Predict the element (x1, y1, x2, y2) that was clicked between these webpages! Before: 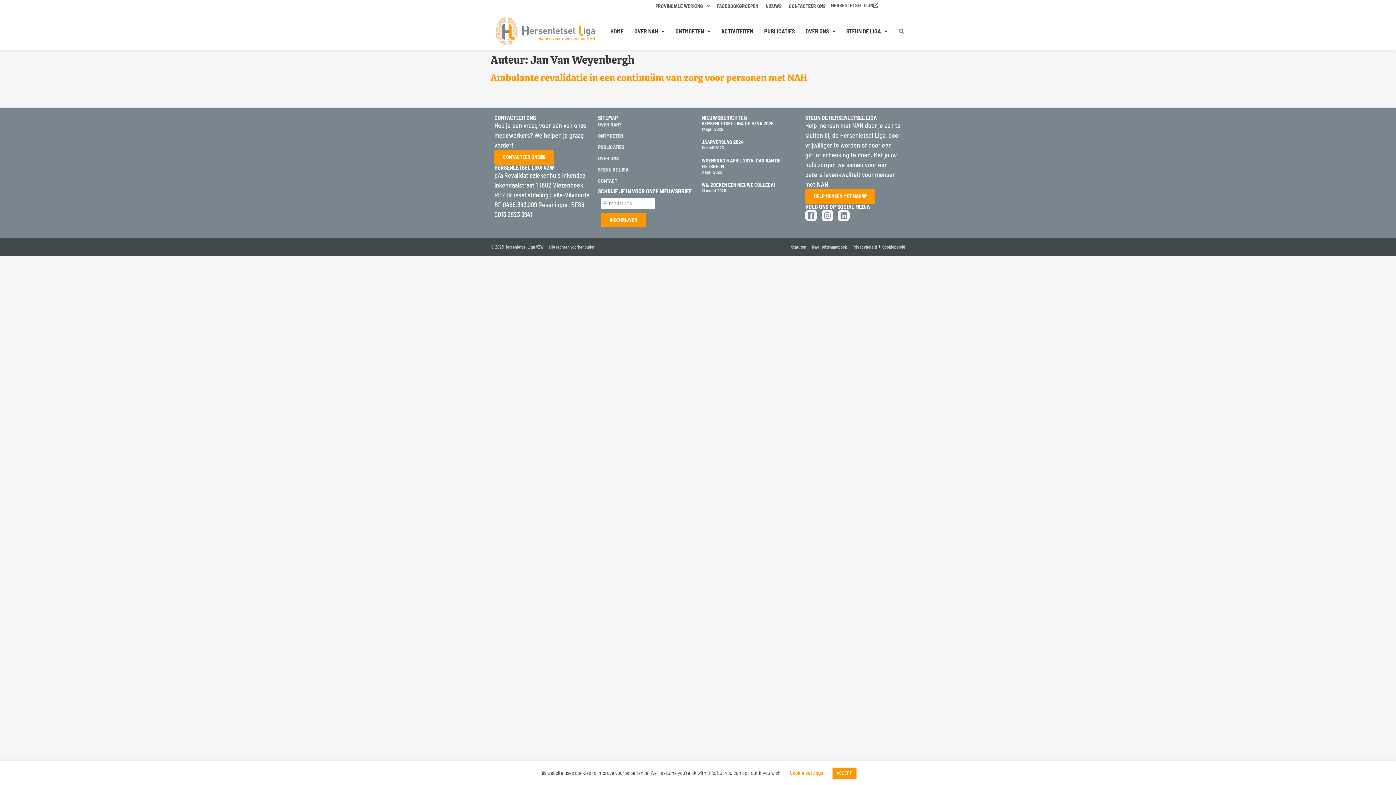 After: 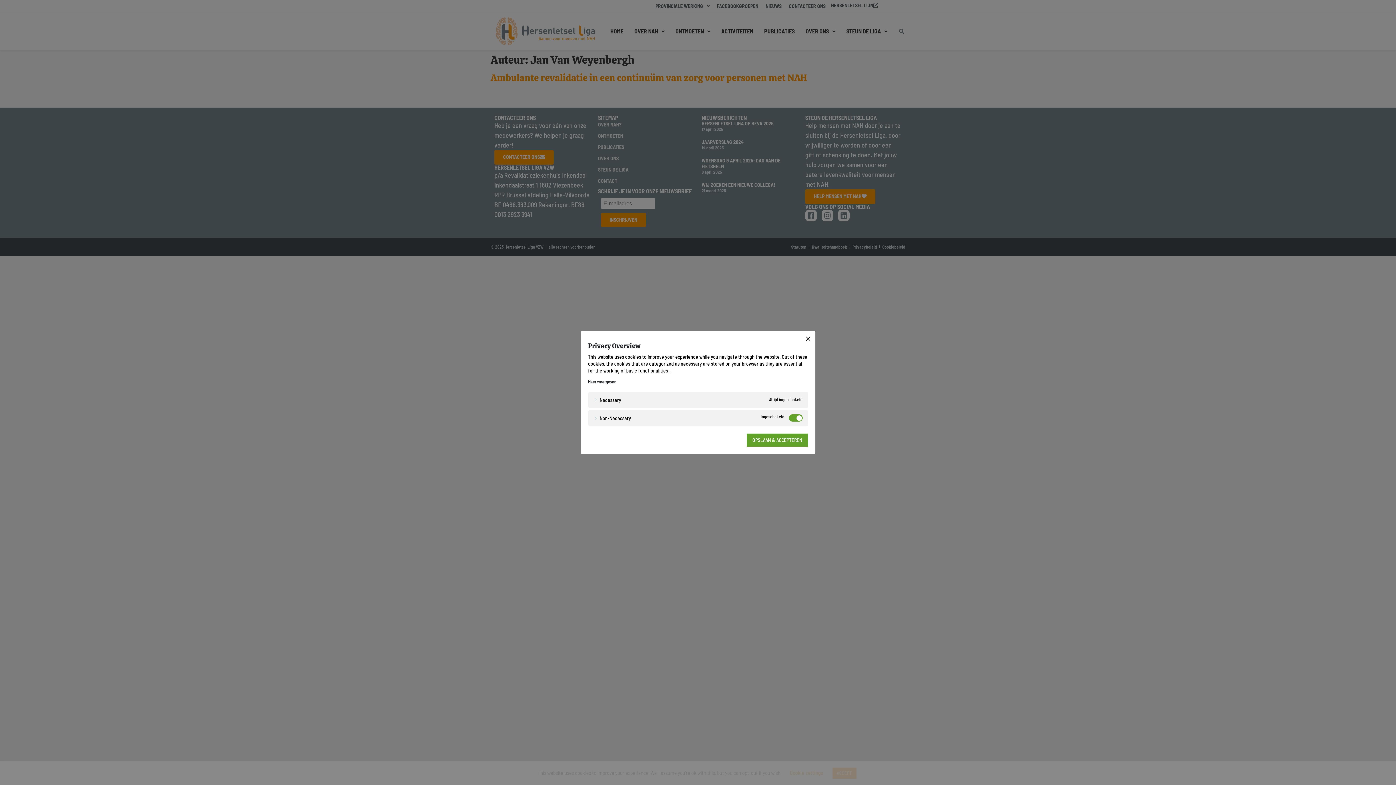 Action: bbox: (790, 769, 823, 776) label: Cookie settings